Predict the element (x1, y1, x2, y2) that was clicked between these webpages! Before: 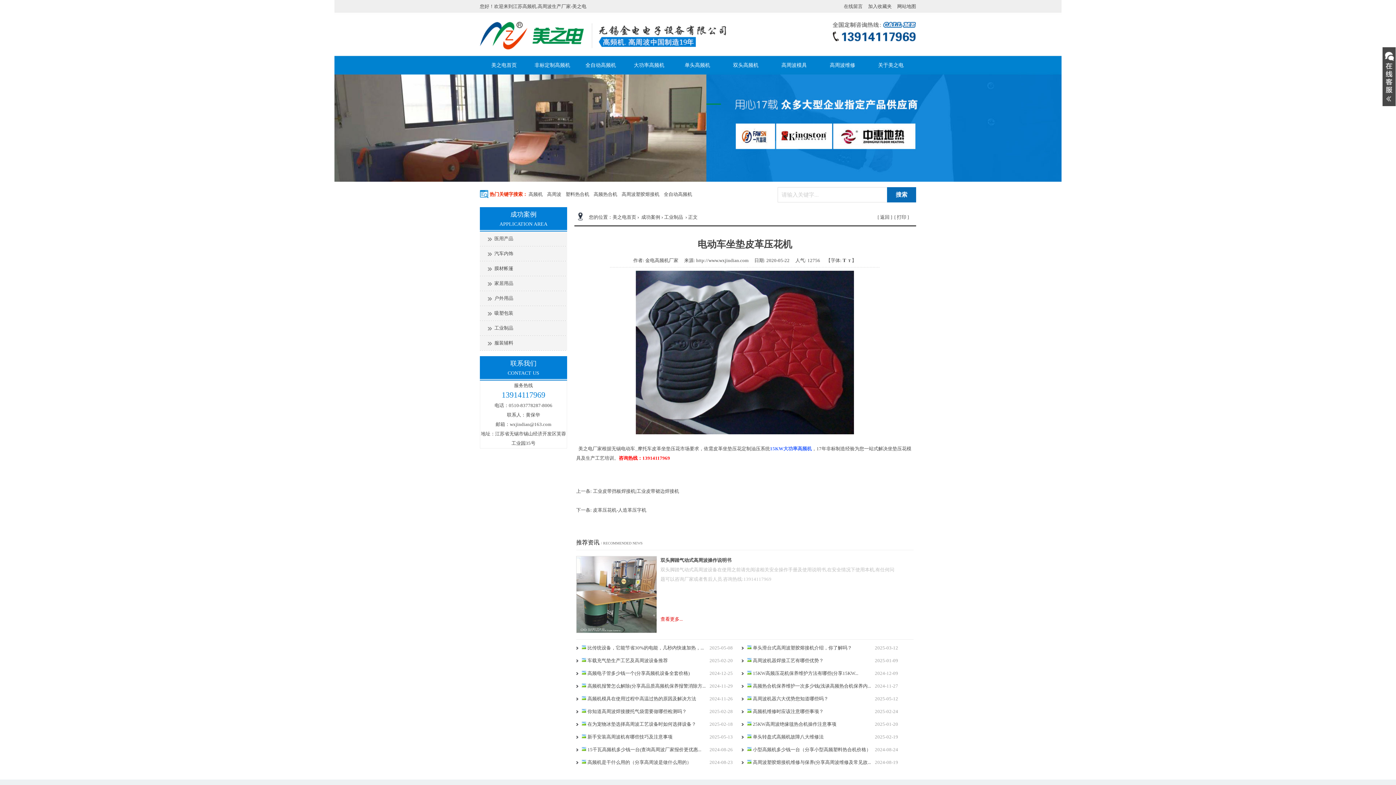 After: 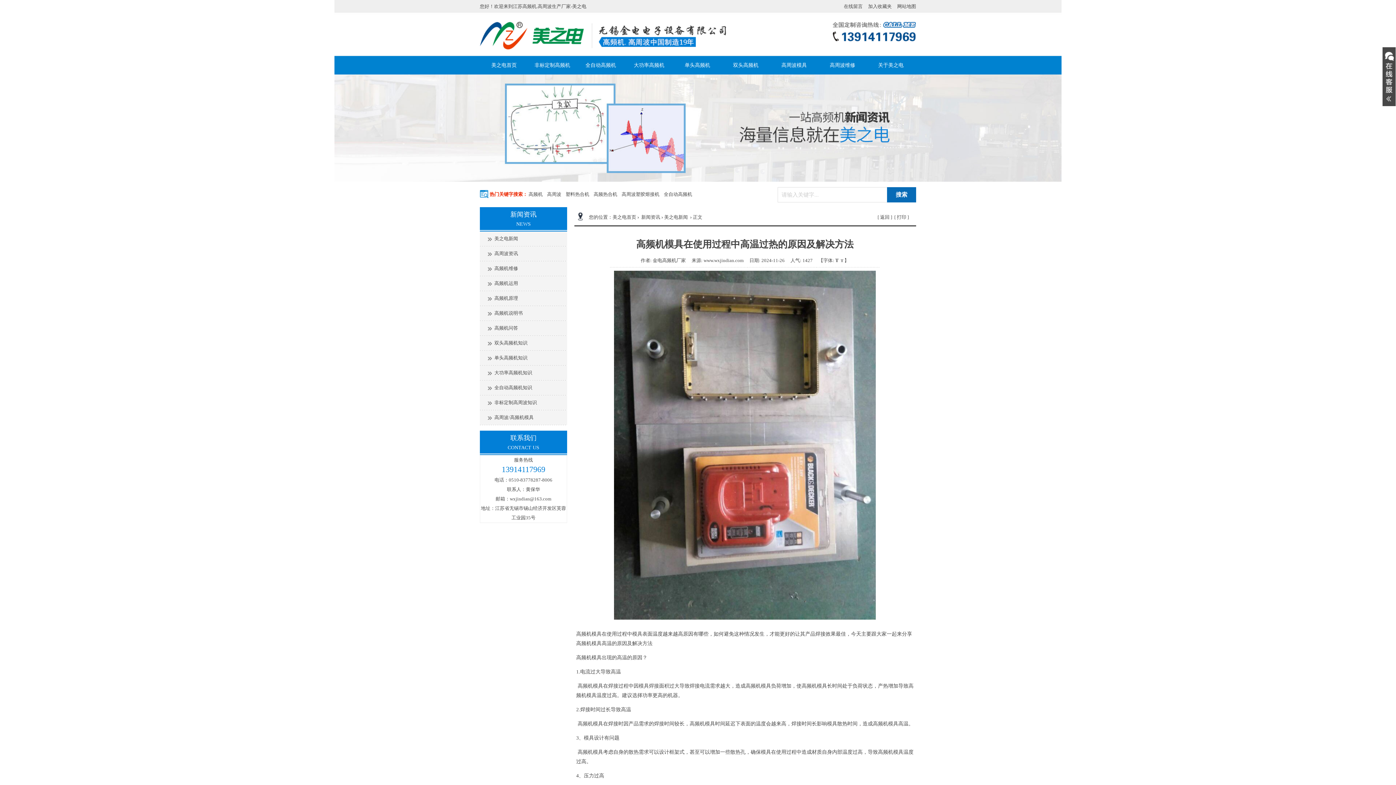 Action: bbox: (587, 696, 696, 701) label: 高频机模具在使用过程中高温过热的原因及解决方法